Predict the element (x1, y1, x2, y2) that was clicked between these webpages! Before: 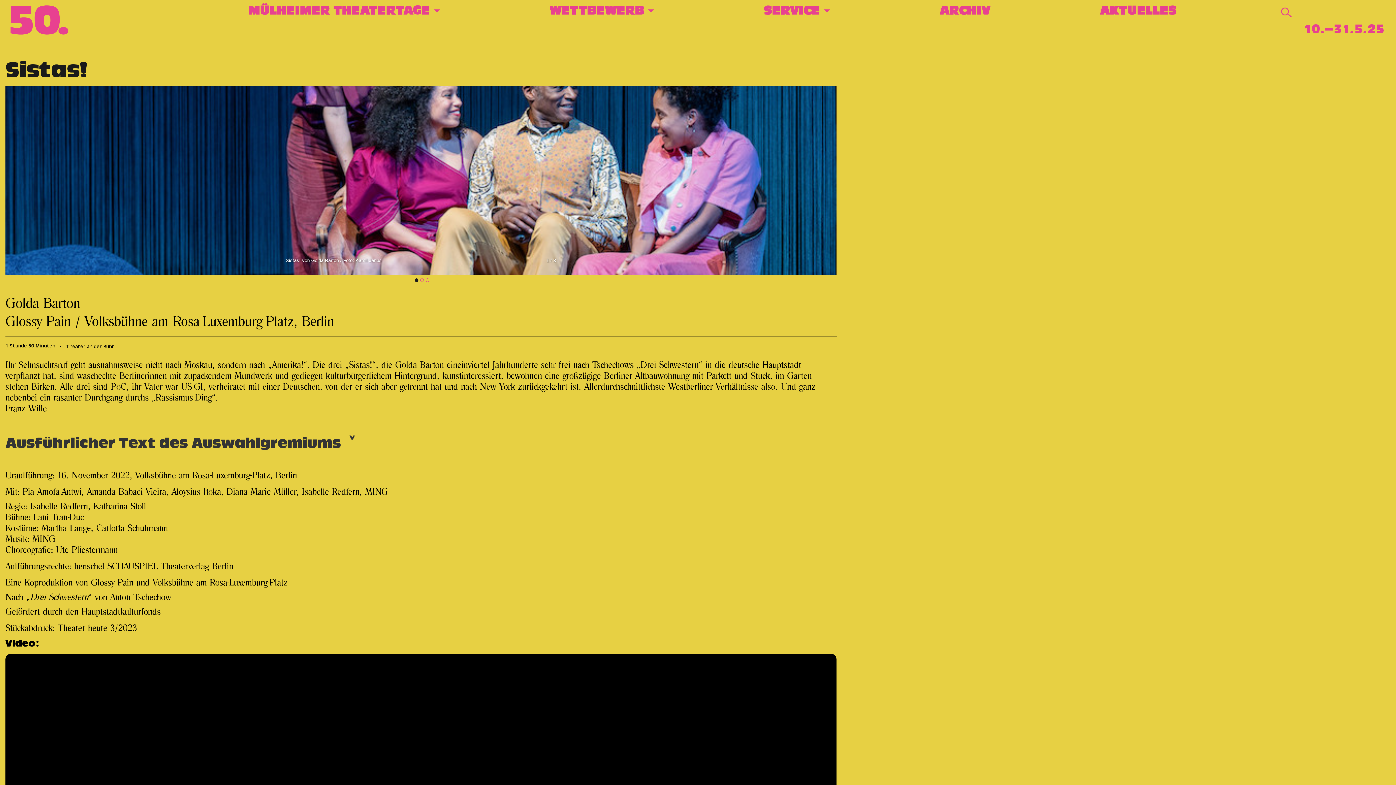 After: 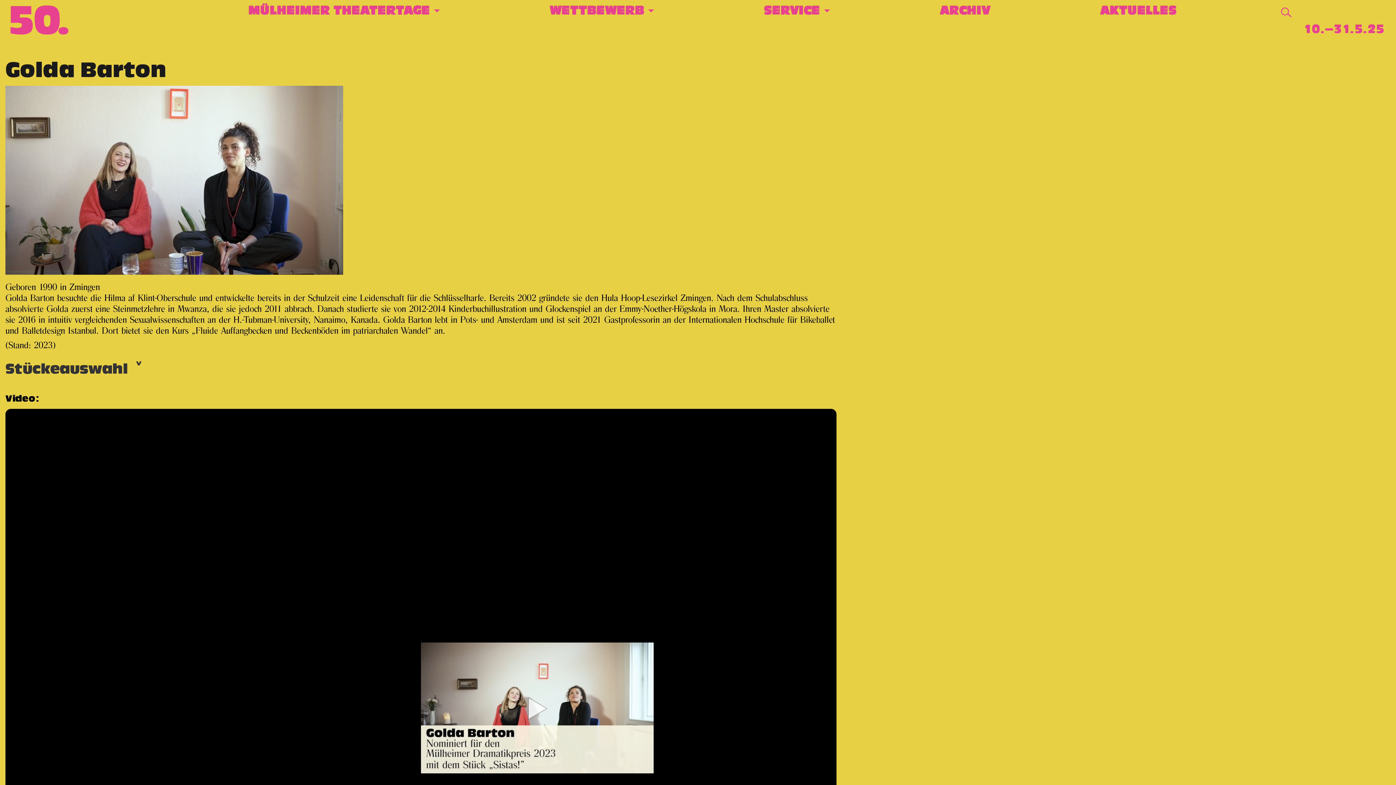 Action: label: Golda Barton bbox: (5, 296, 80, 311)